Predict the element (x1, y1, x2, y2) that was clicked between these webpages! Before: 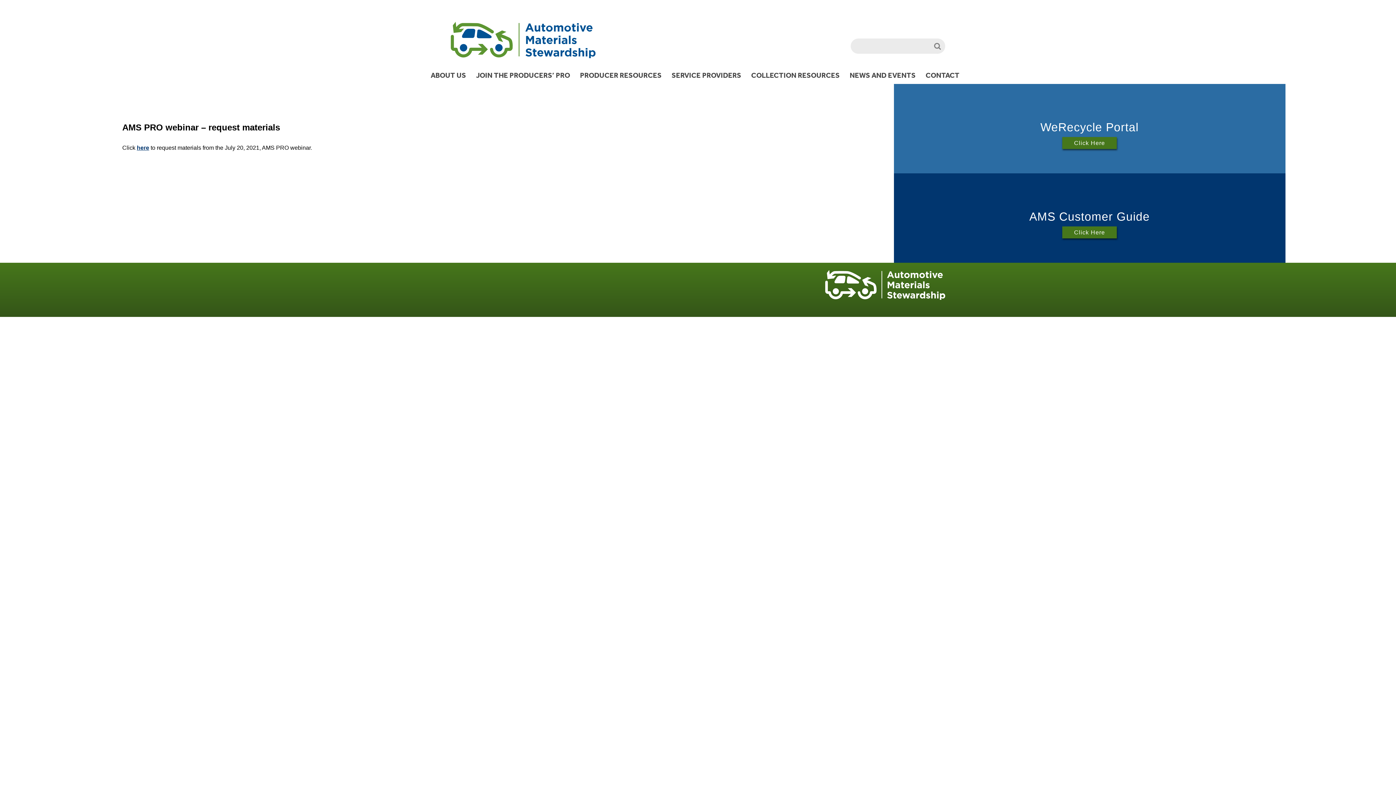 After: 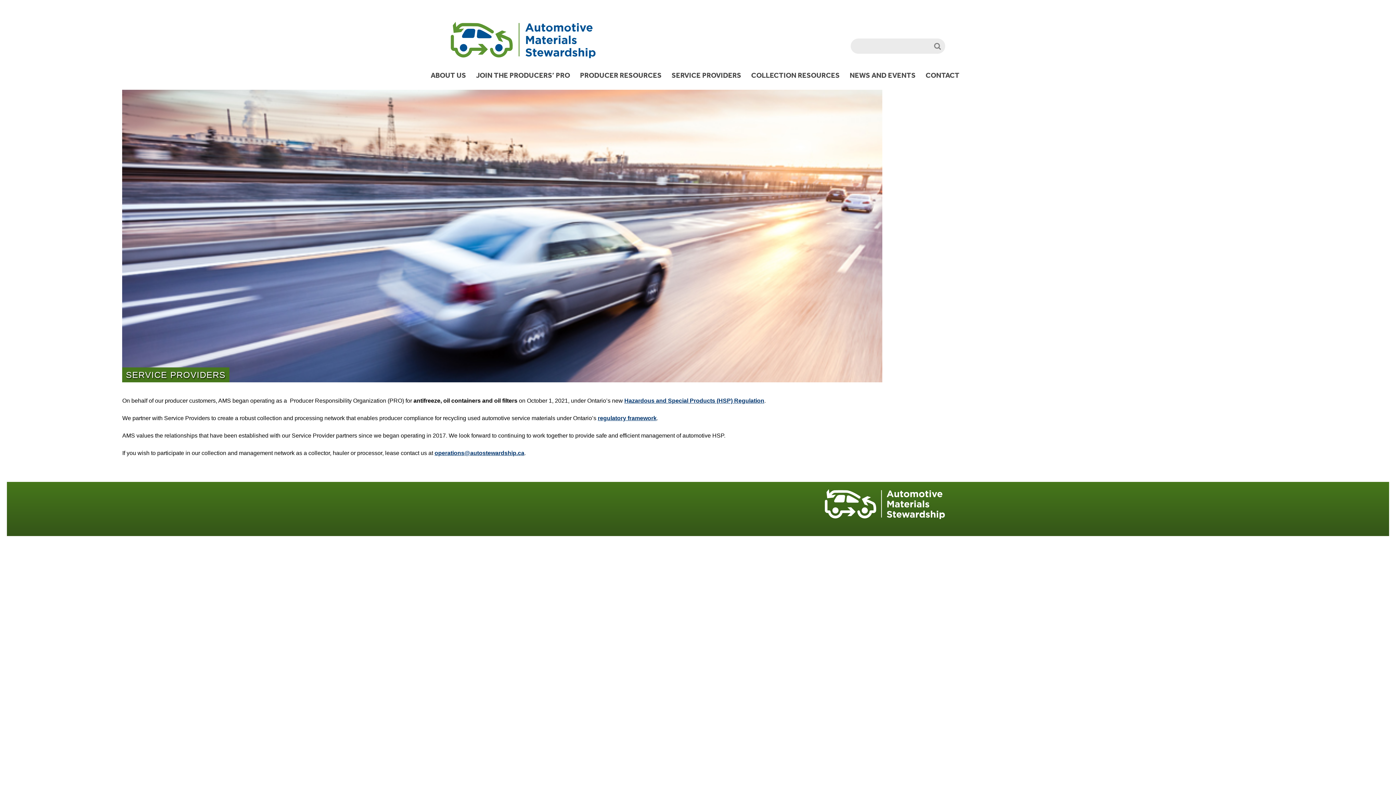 Action: label: SERVICE PROVIDERS bbox: (671, 66, 747, 83)